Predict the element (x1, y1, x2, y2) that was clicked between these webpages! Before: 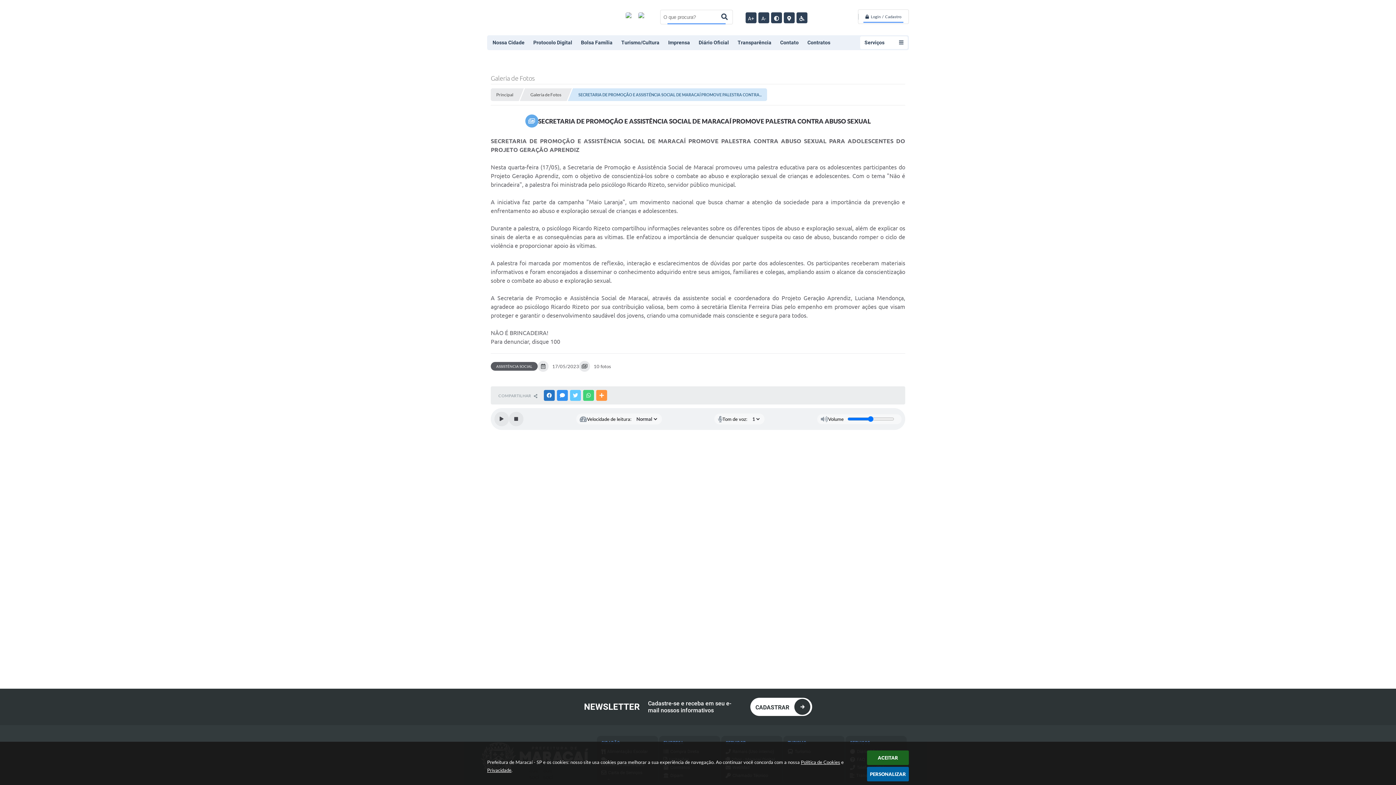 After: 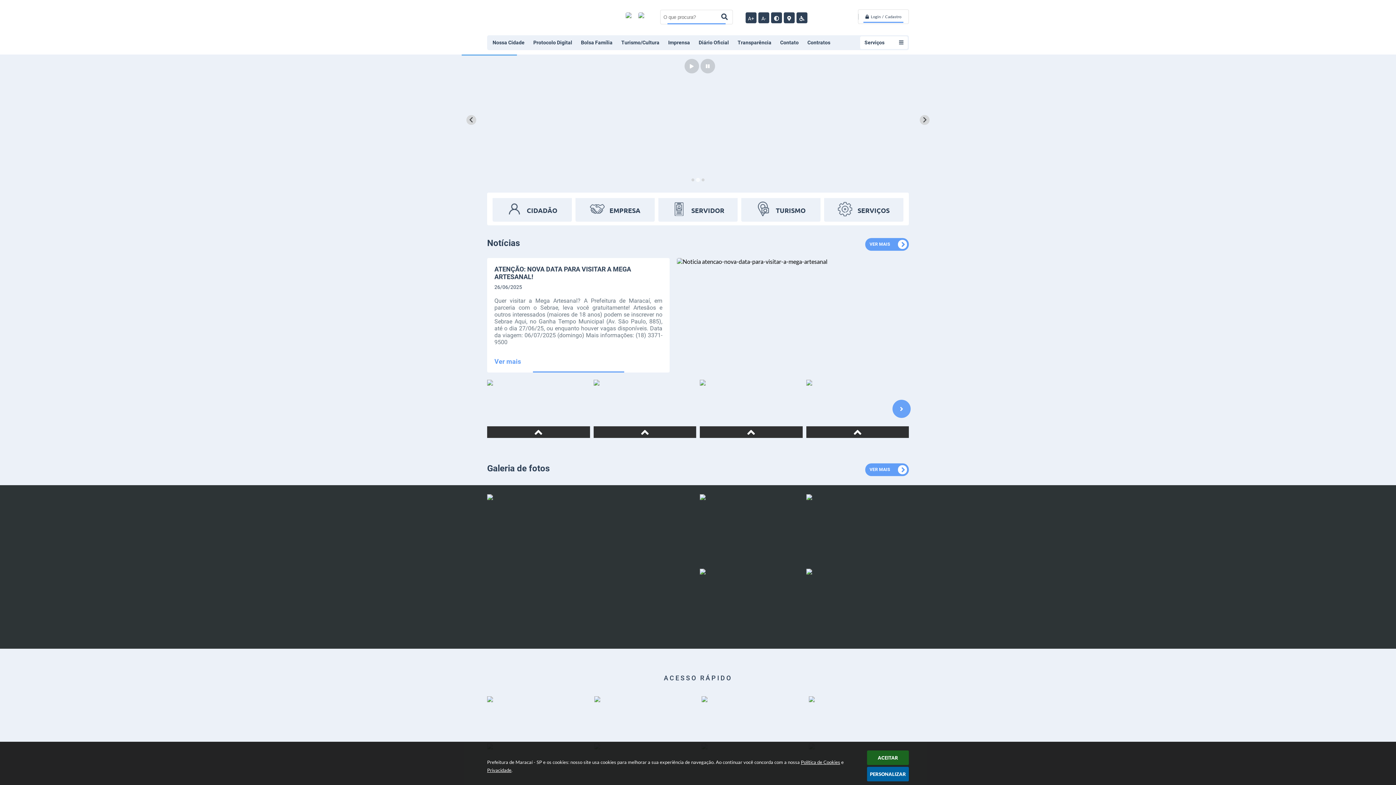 Action: bbox: (719, 13, 730, 21)